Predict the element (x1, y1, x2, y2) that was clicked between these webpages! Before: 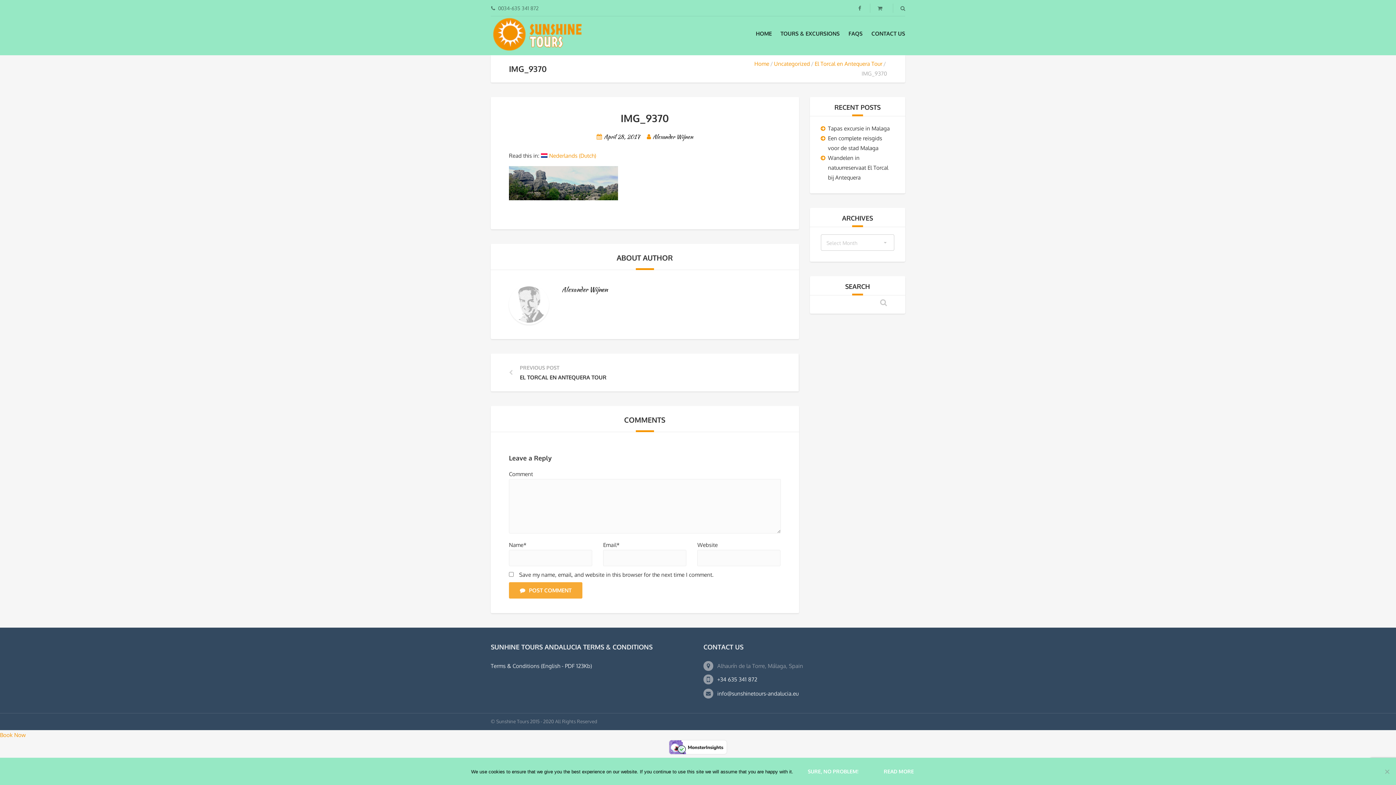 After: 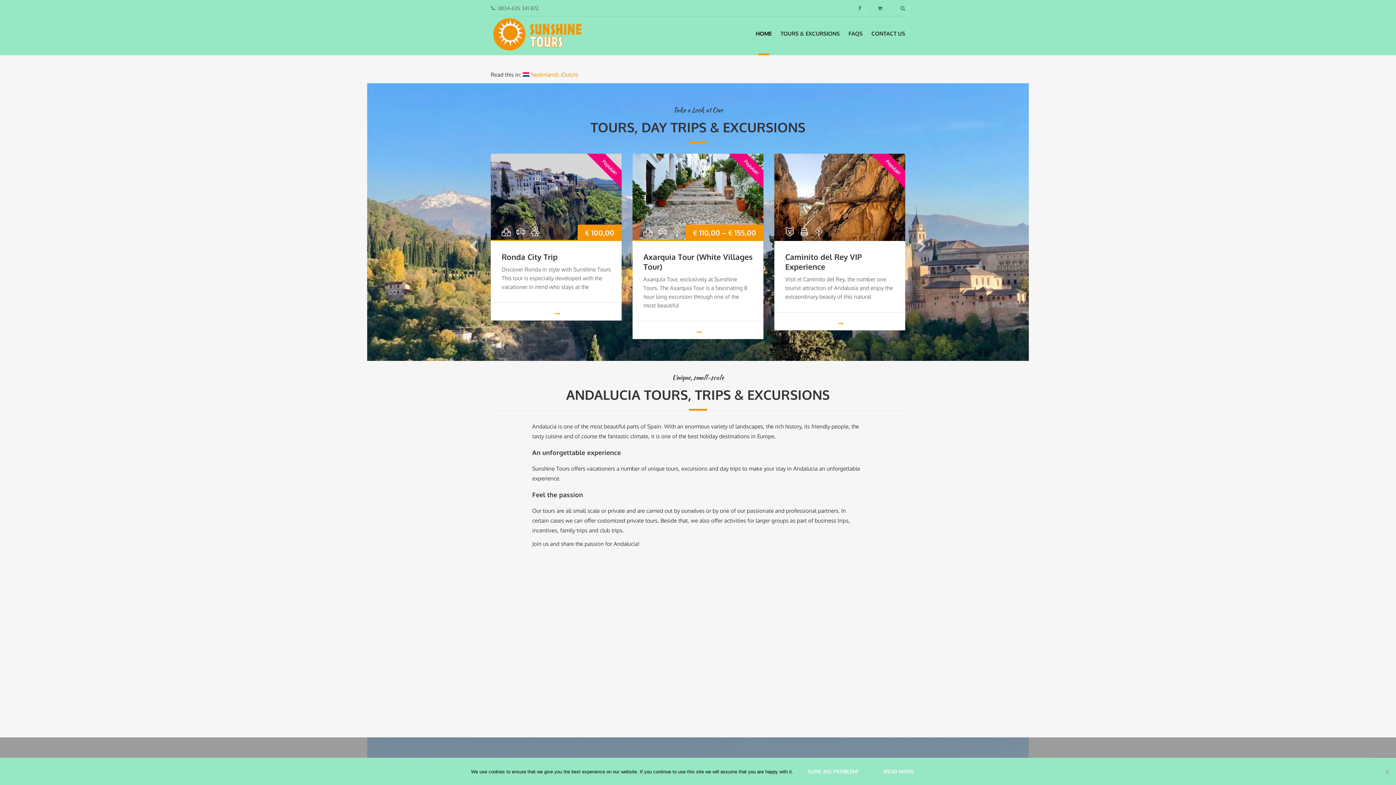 Action: label: HOME bbox: (756, 30, 772, 37)